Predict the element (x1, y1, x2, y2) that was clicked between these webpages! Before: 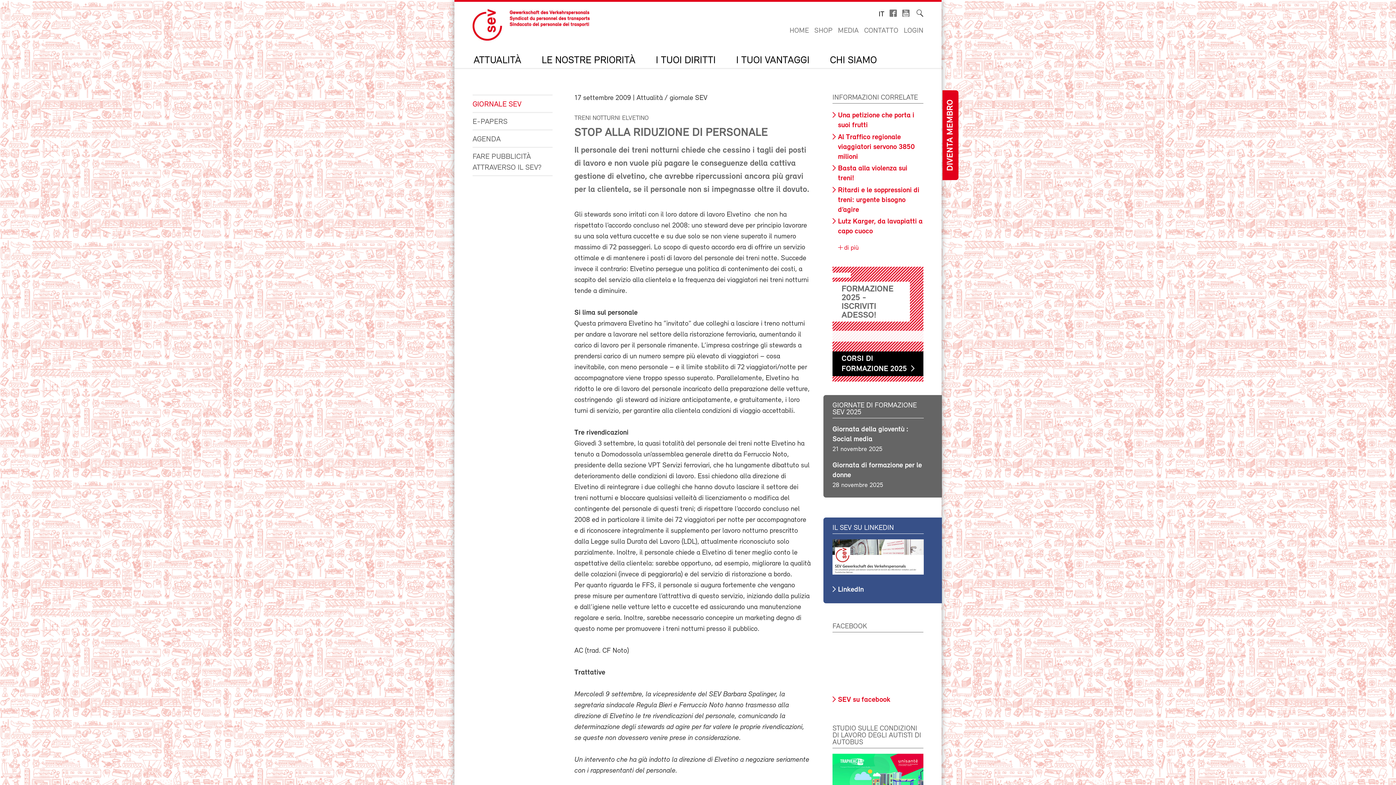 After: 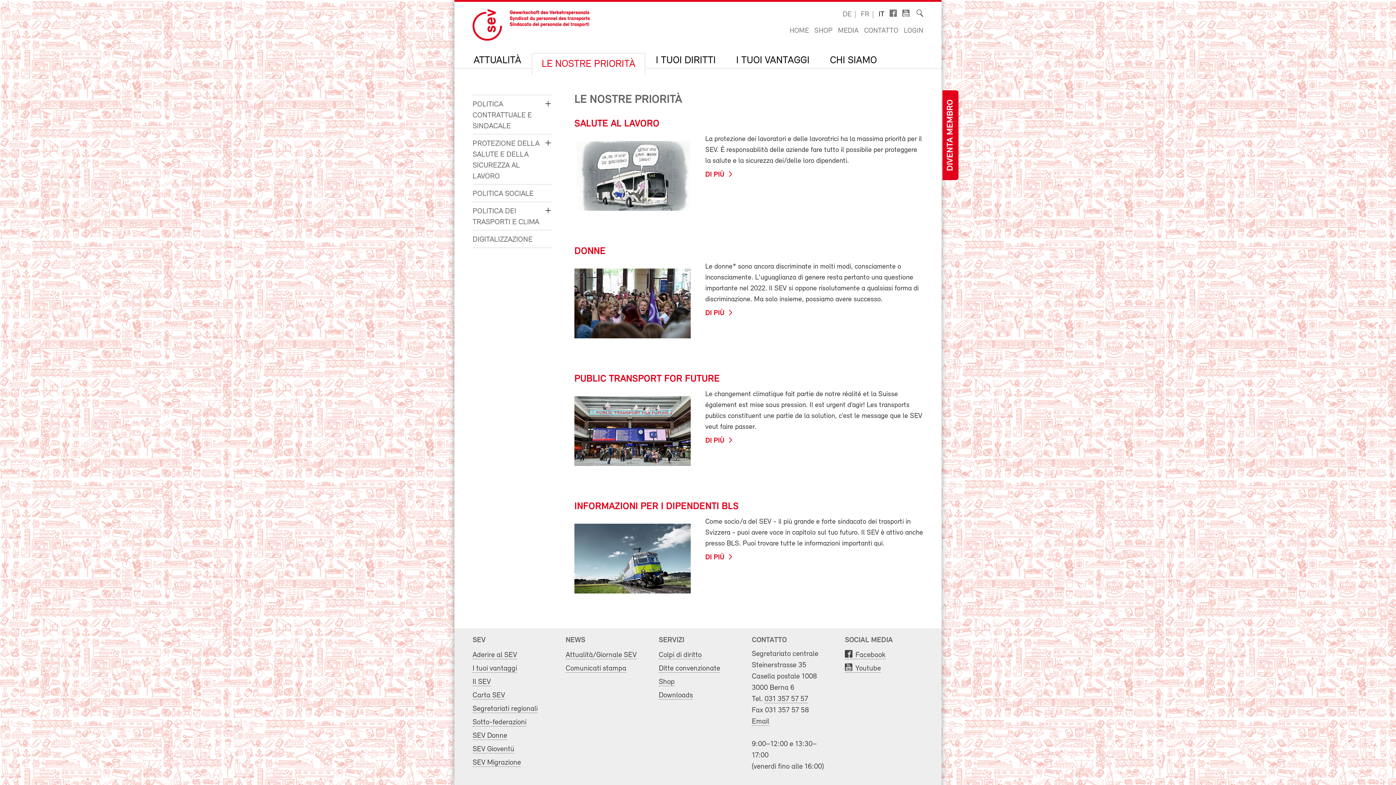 Action: bbox: (541, 55, 635, 65) label: LE NOSTRE PRIORITÀ